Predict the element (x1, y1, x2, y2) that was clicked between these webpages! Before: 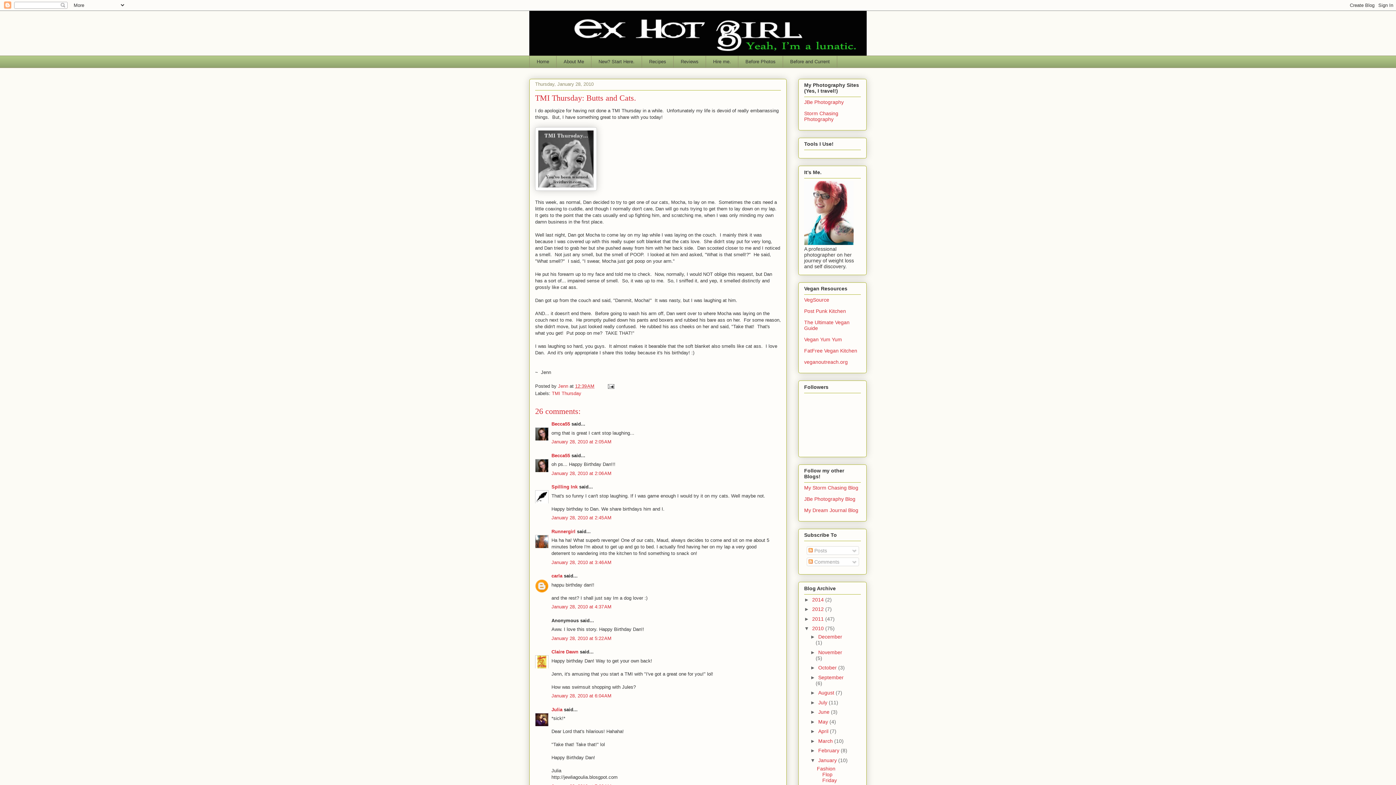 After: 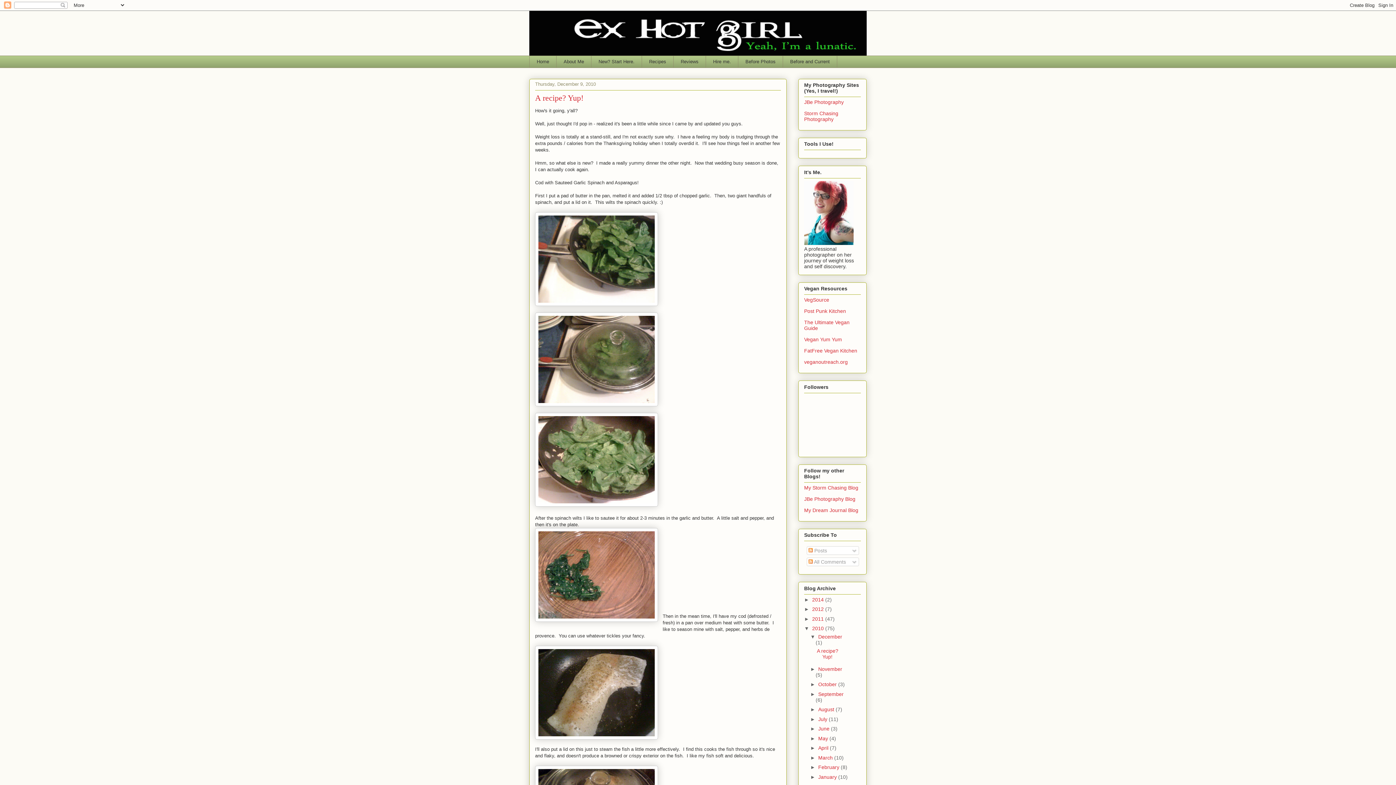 Action: label: 2010  bbox: (812, 625, 825, 631)